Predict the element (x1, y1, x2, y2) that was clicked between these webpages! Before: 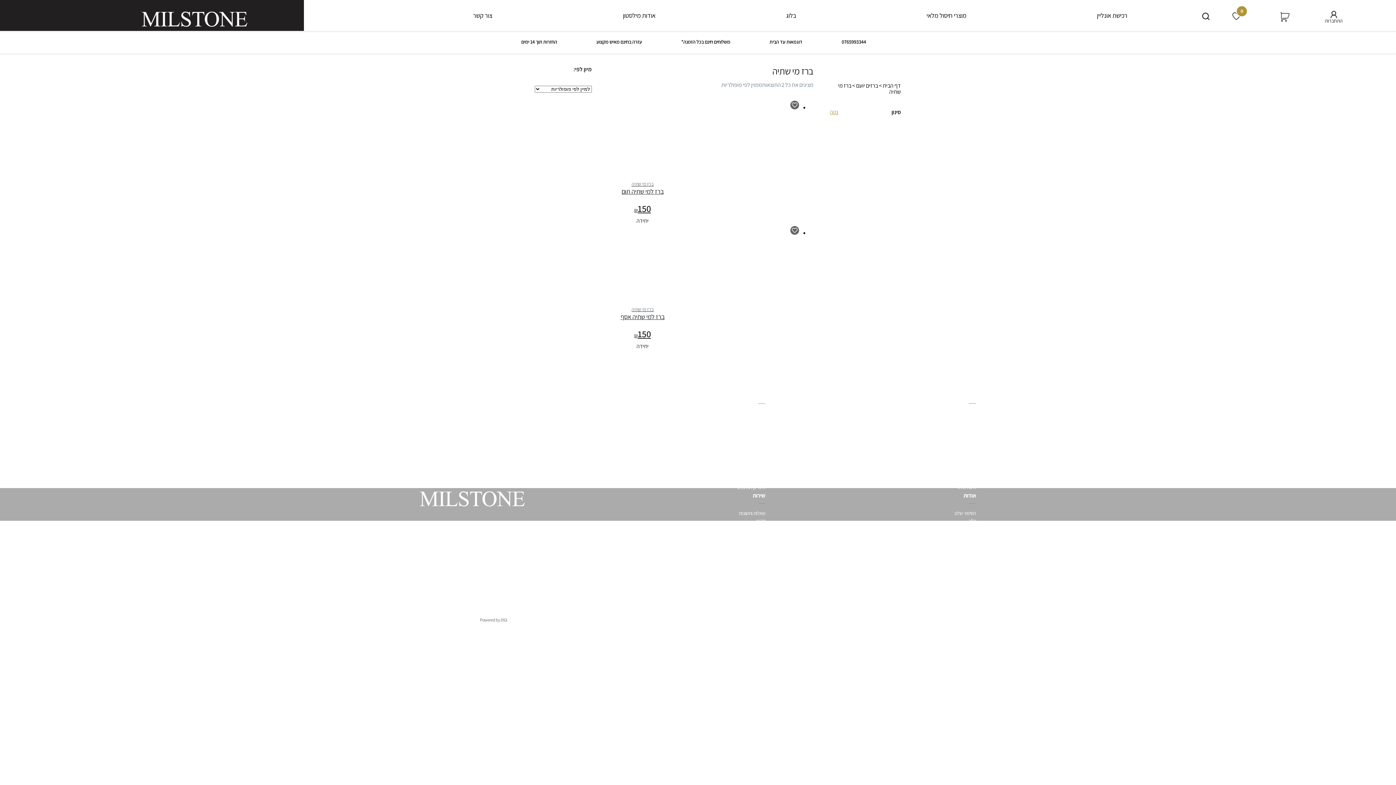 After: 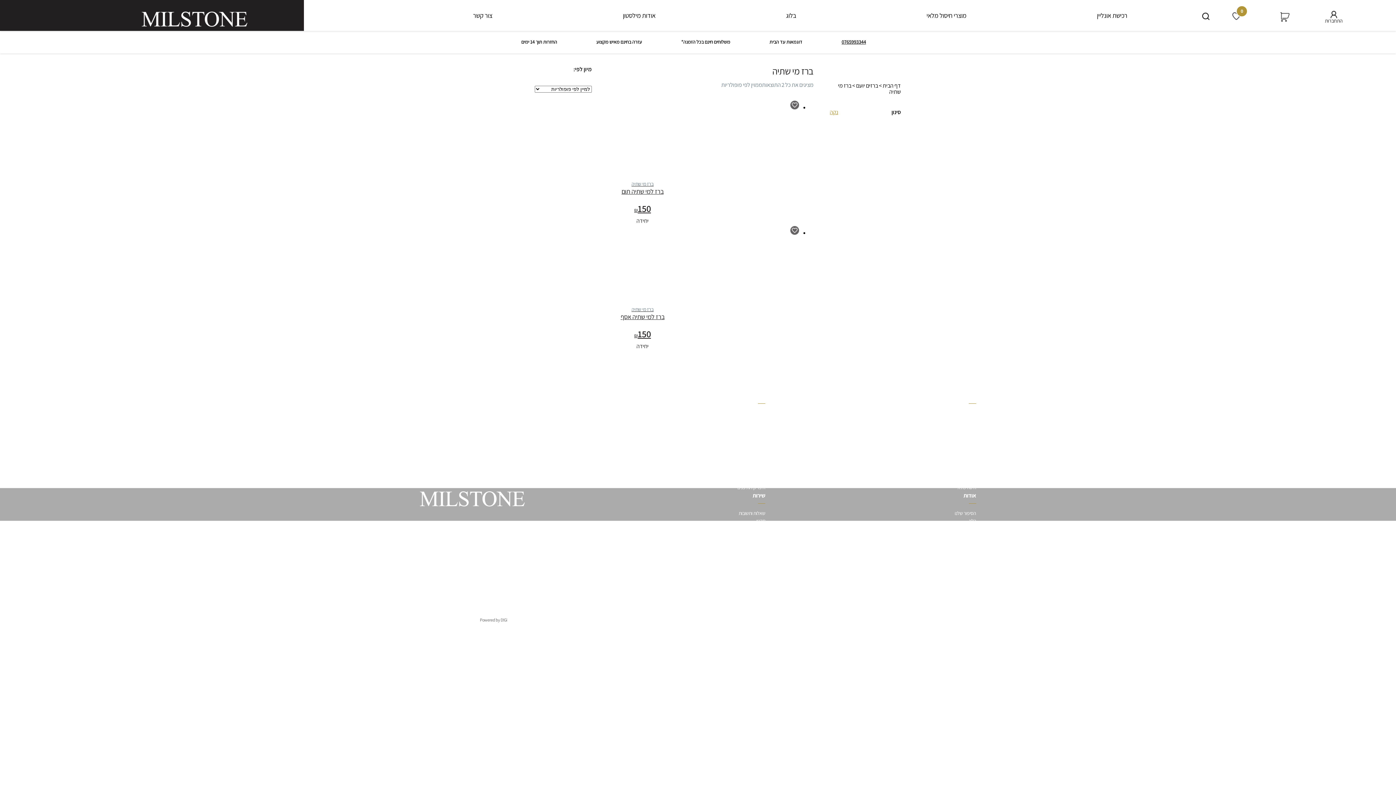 Action: label: 0765993344 bbox: (841, 38, 866, 45)